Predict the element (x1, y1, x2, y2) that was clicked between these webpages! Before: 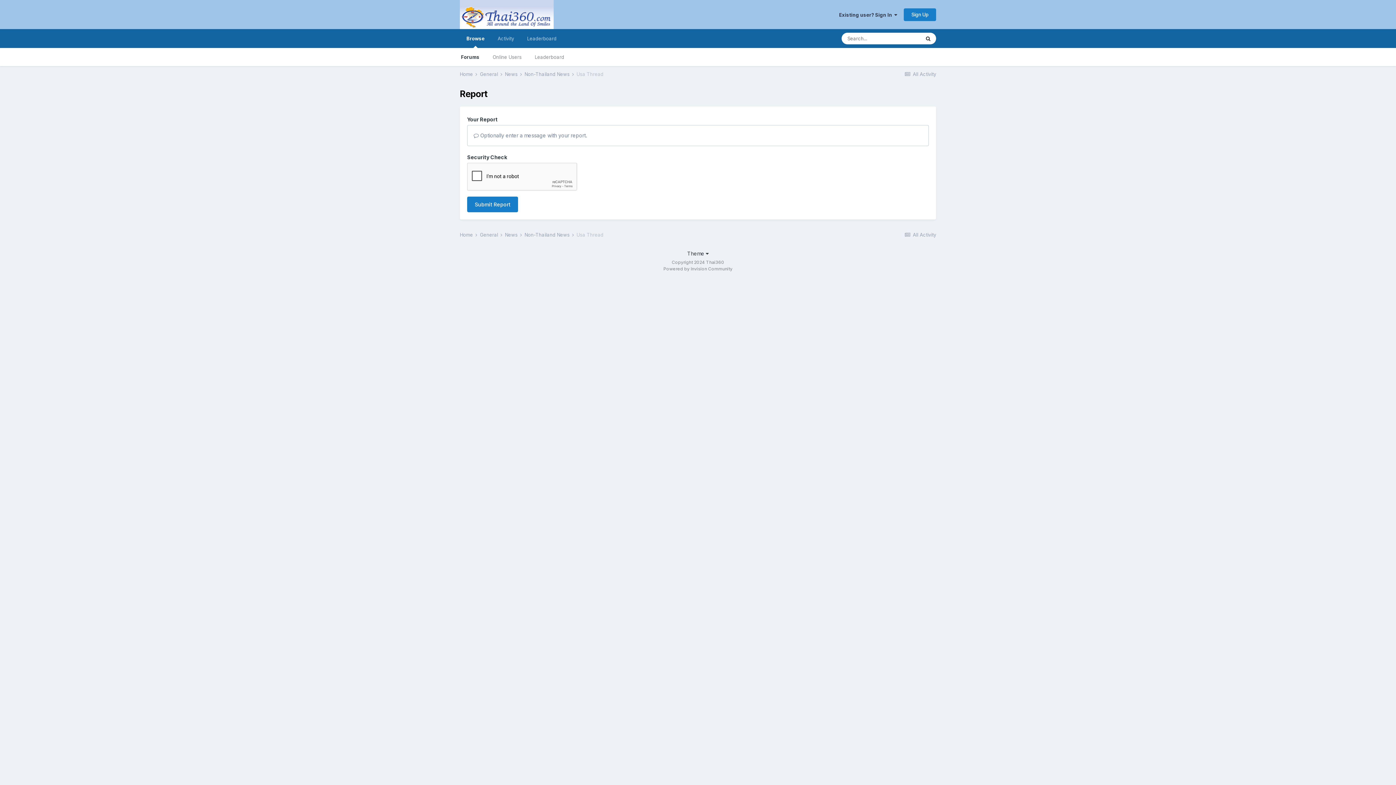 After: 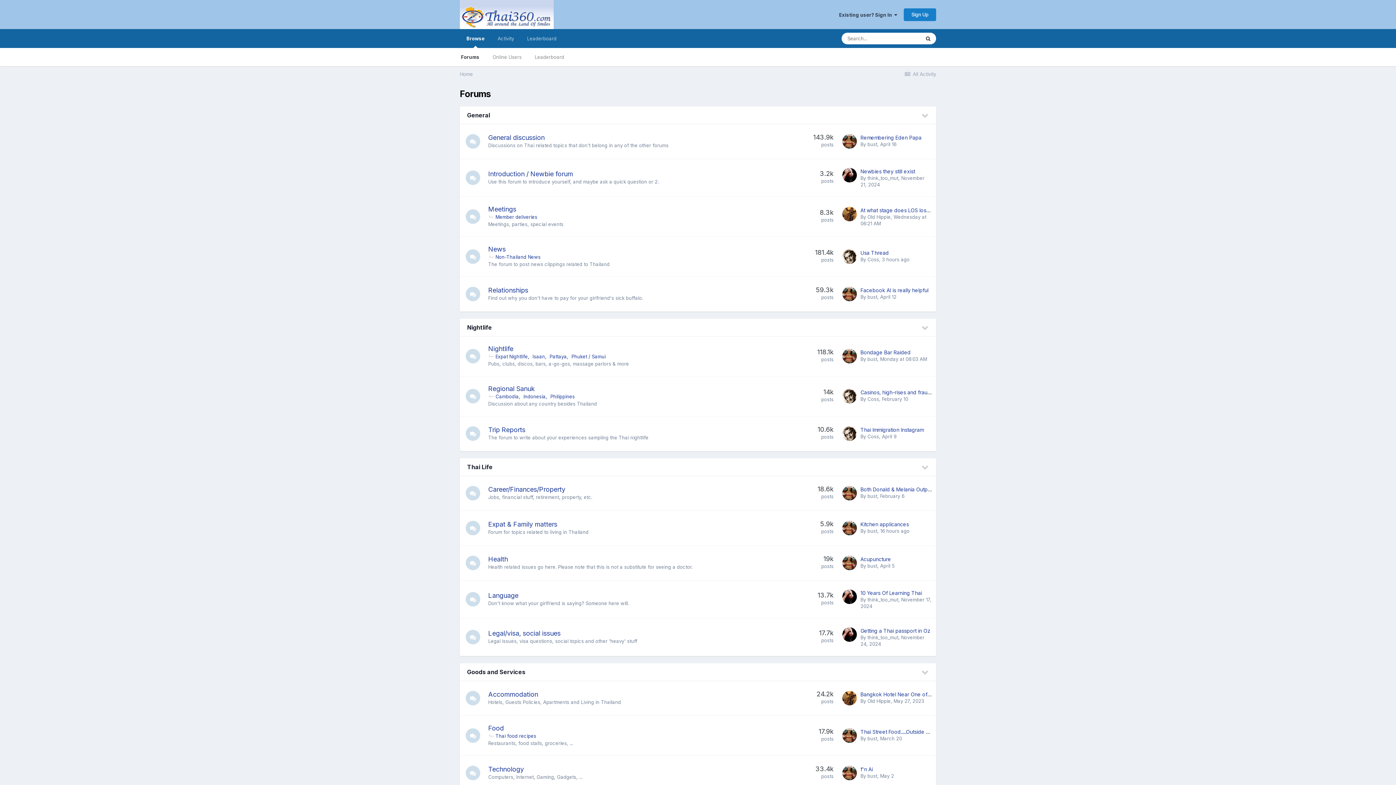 Action: bbox: (460, 0, 553, 29)